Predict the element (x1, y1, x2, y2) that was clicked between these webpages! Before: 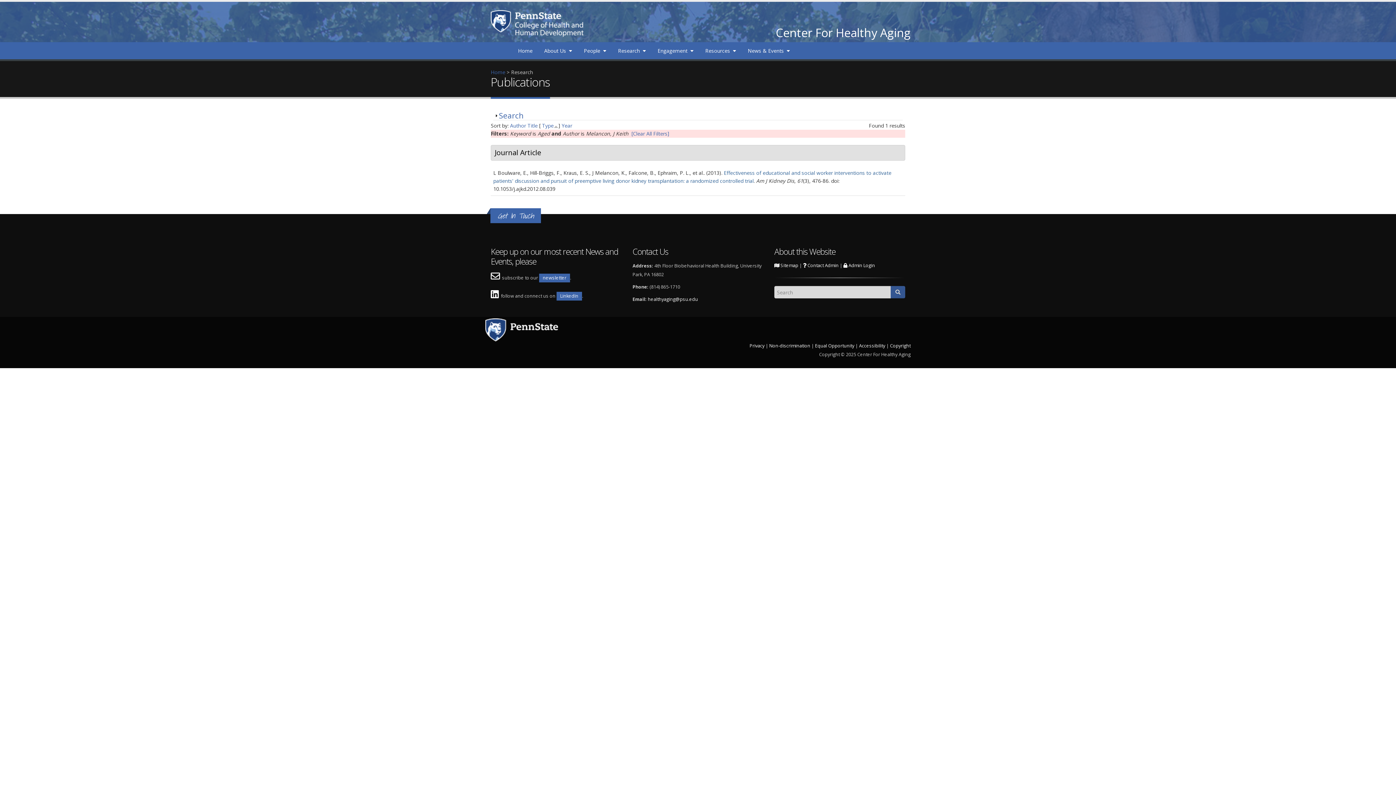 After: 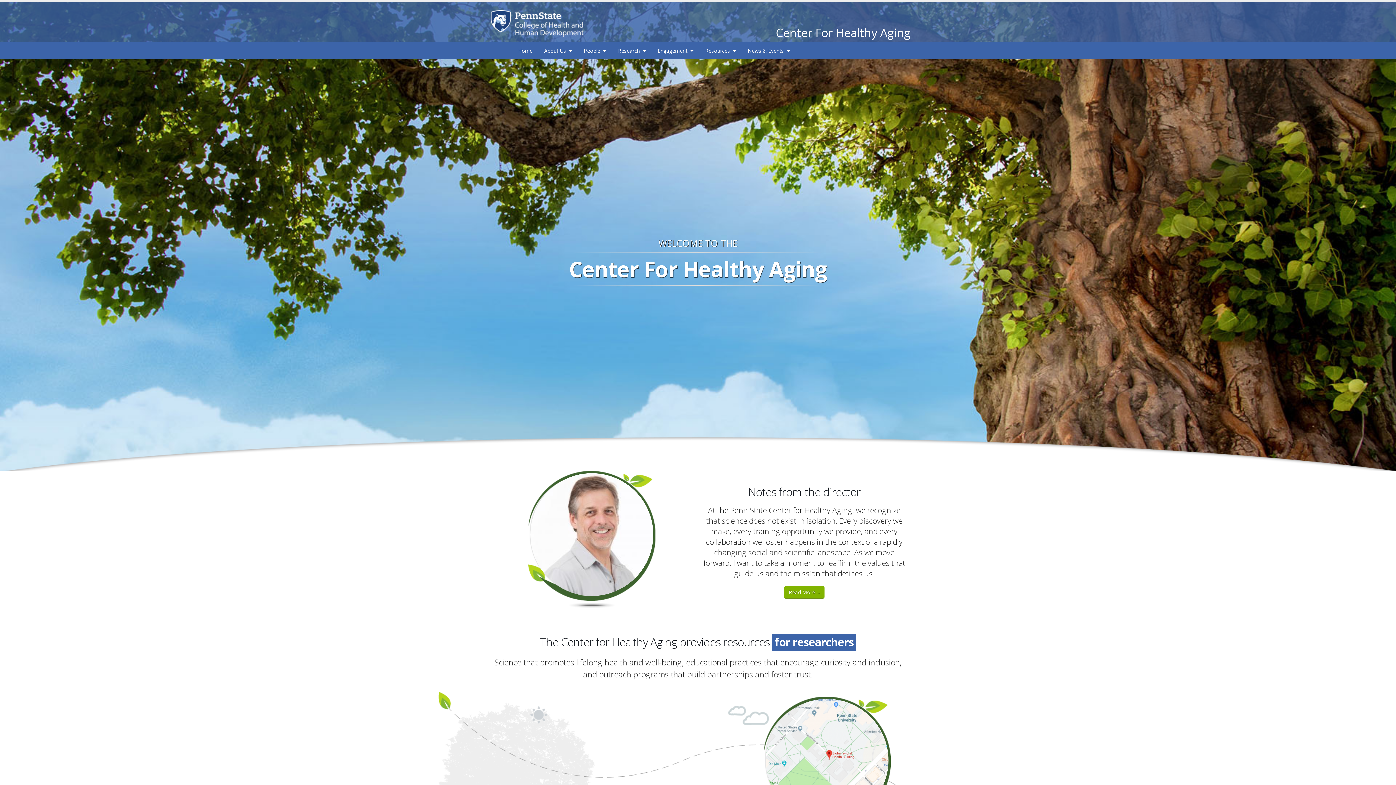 Action: bbox: (490, 19, 589, 26)